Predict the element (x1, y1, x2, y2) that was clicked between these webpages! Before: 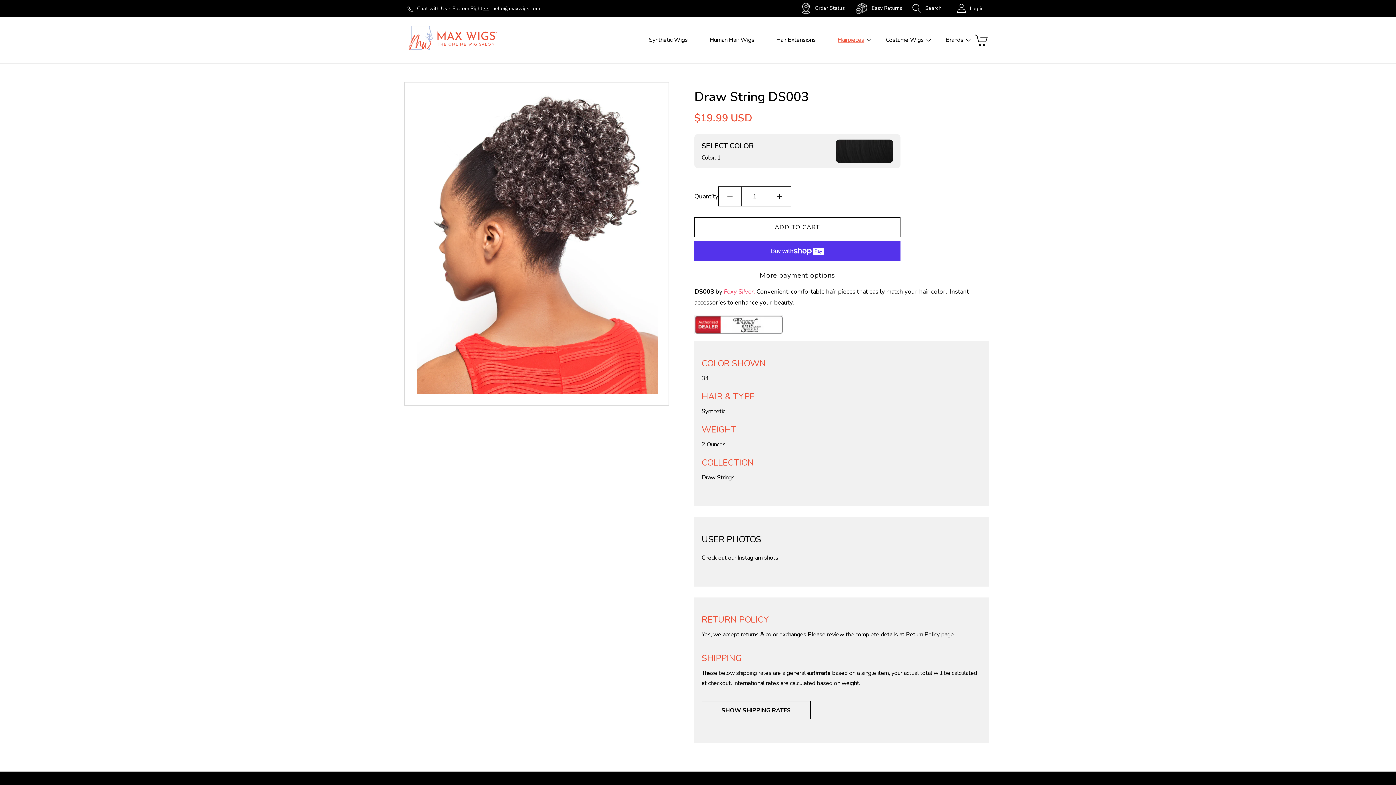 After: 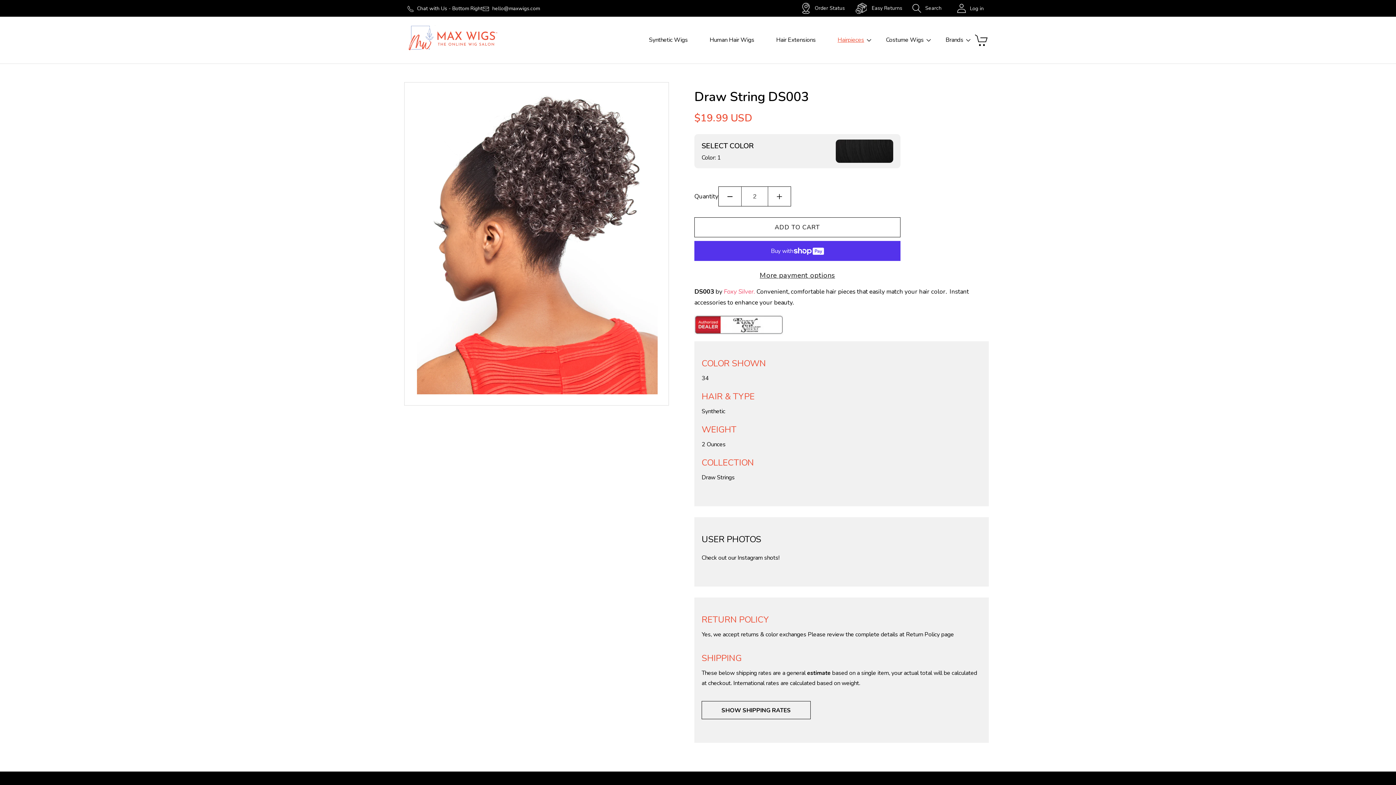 Action: label: Increase quantity for Draw String DS003 bbox: (768, 187, 790, 206)